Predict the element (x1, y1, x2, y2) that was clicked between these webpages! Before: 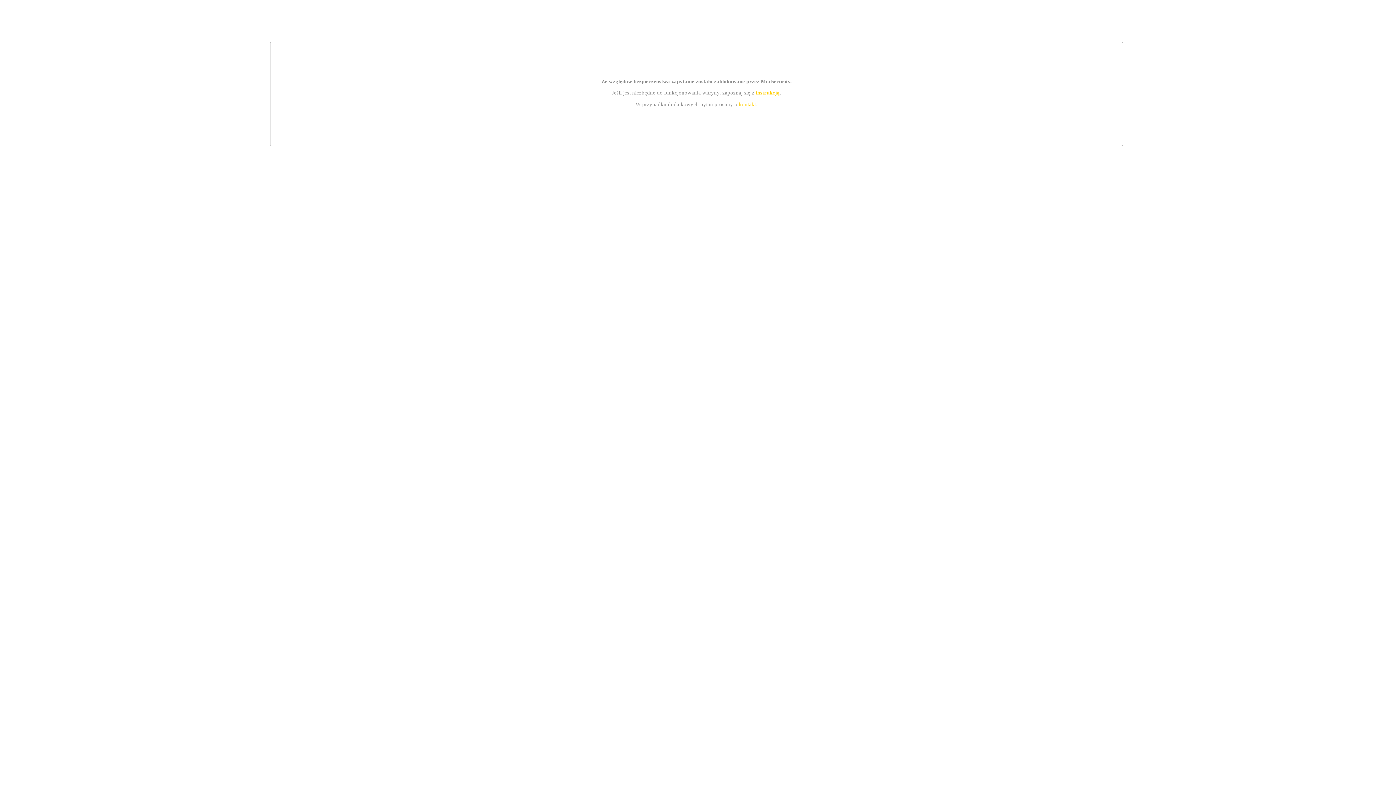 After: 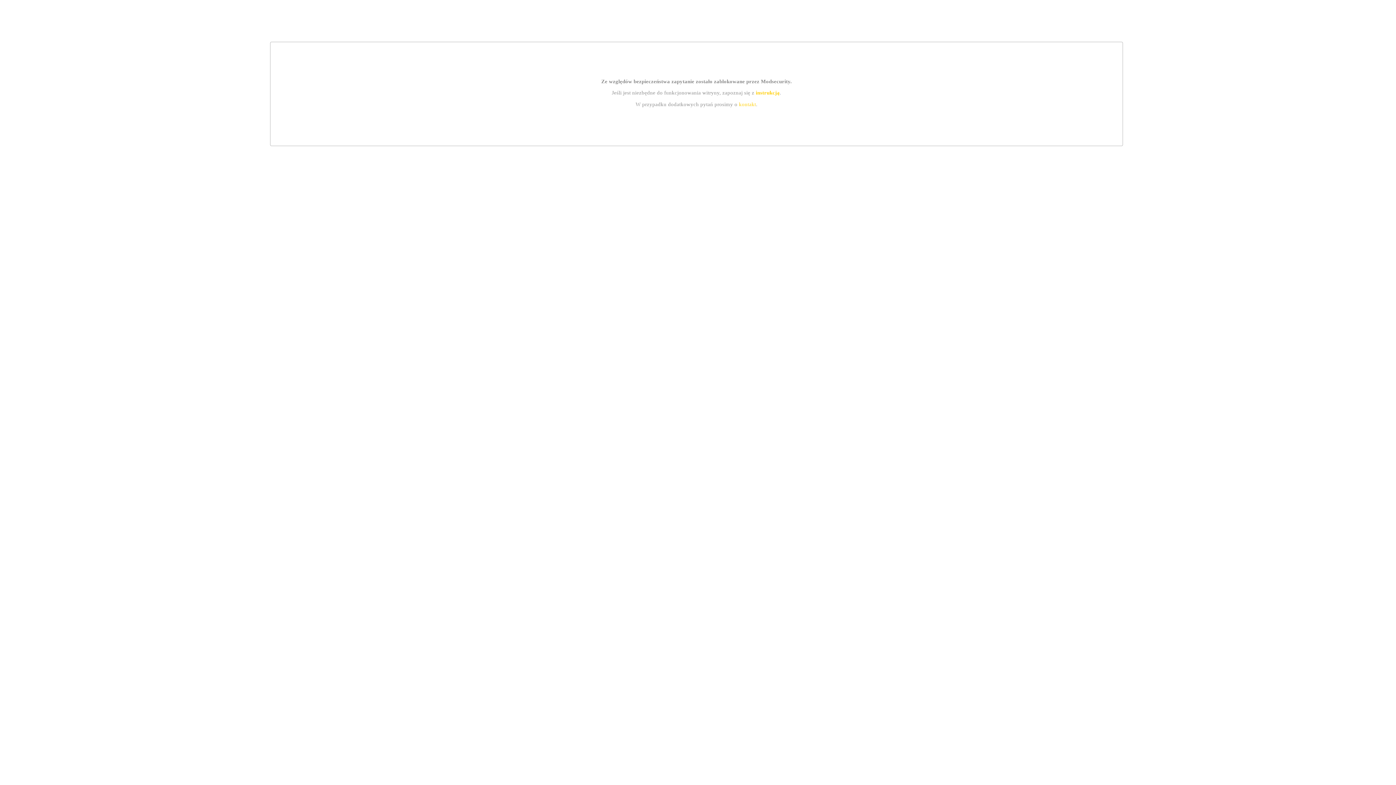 Action: label: kontakt bbox: (739, 101, 756, 107)